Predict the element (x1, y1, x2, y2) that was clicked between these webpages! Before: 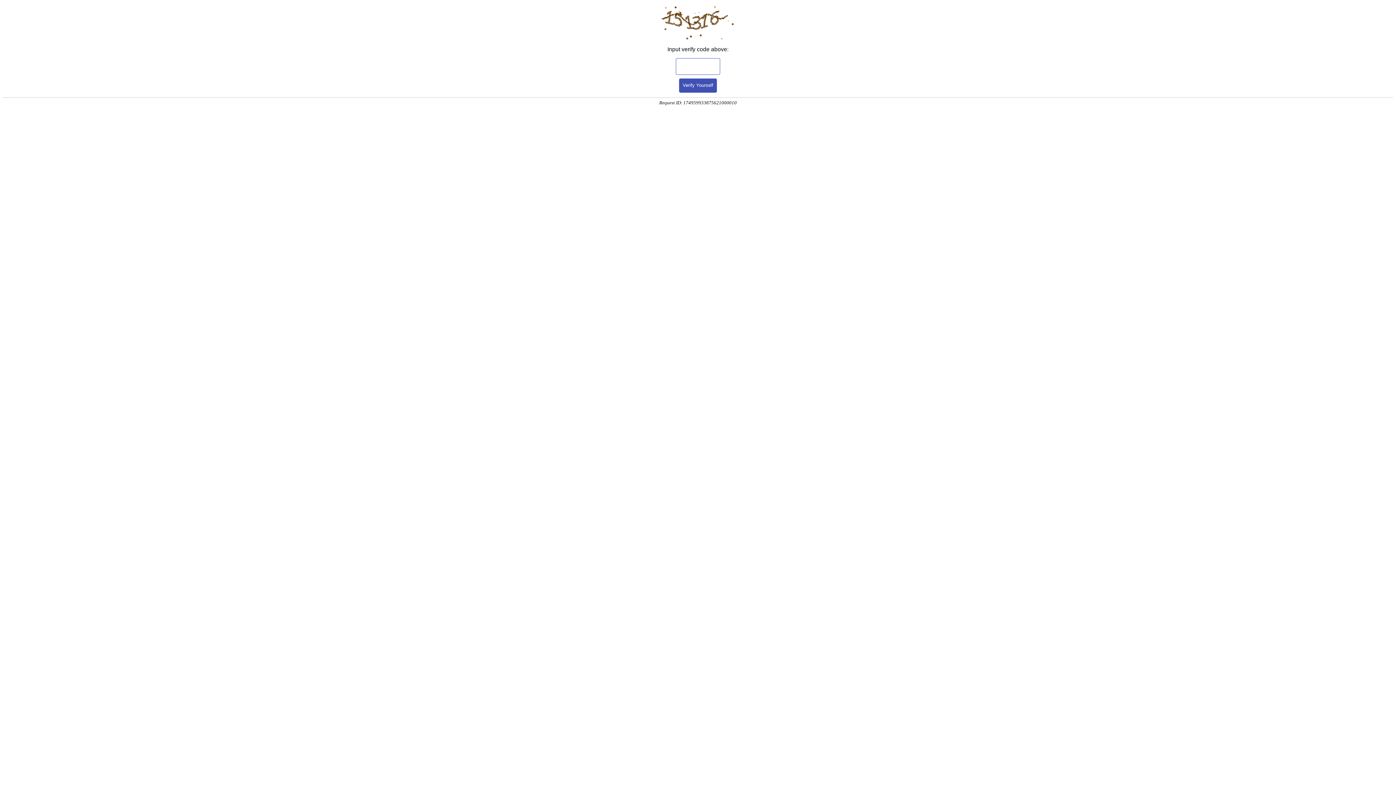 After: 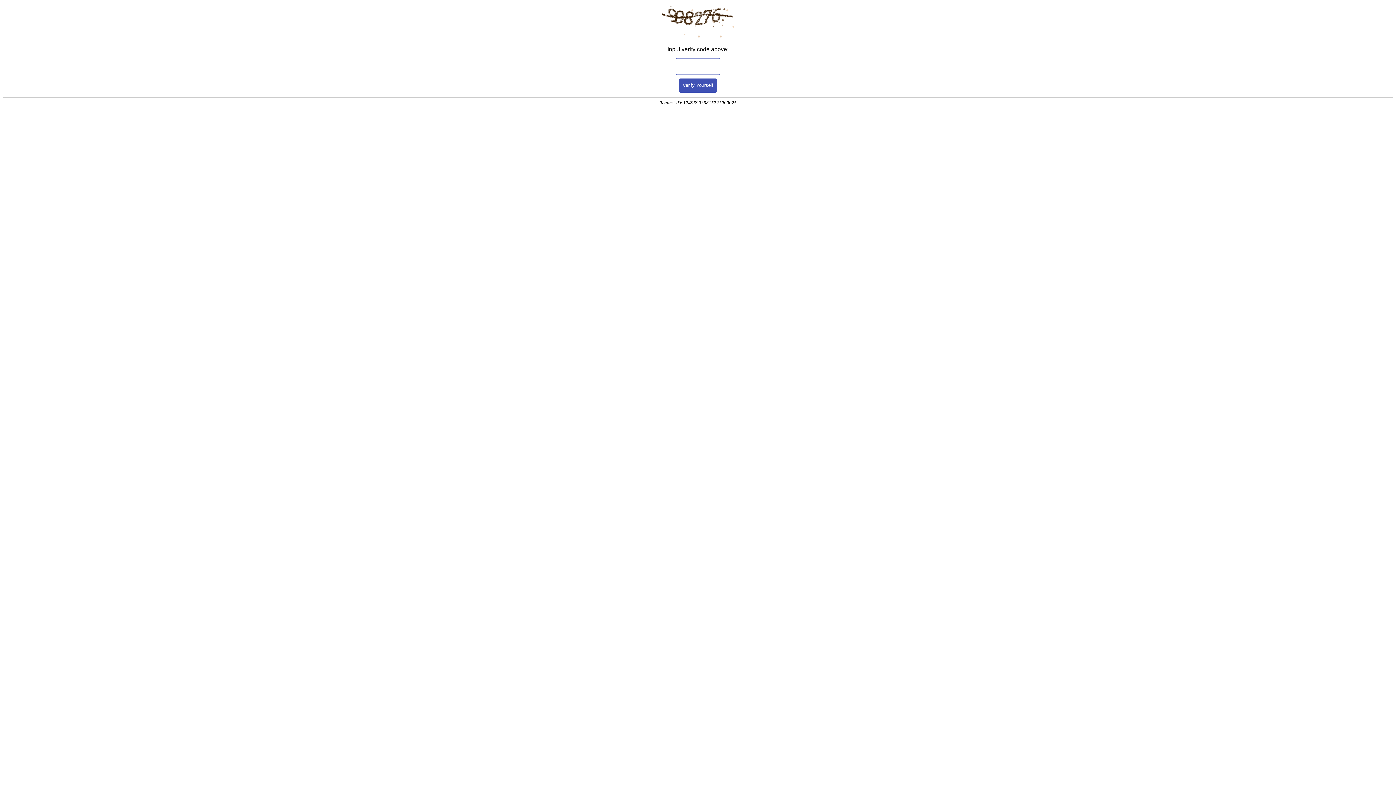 Action: label: Verify Yourself bbox: (679, 78, 717, 92)